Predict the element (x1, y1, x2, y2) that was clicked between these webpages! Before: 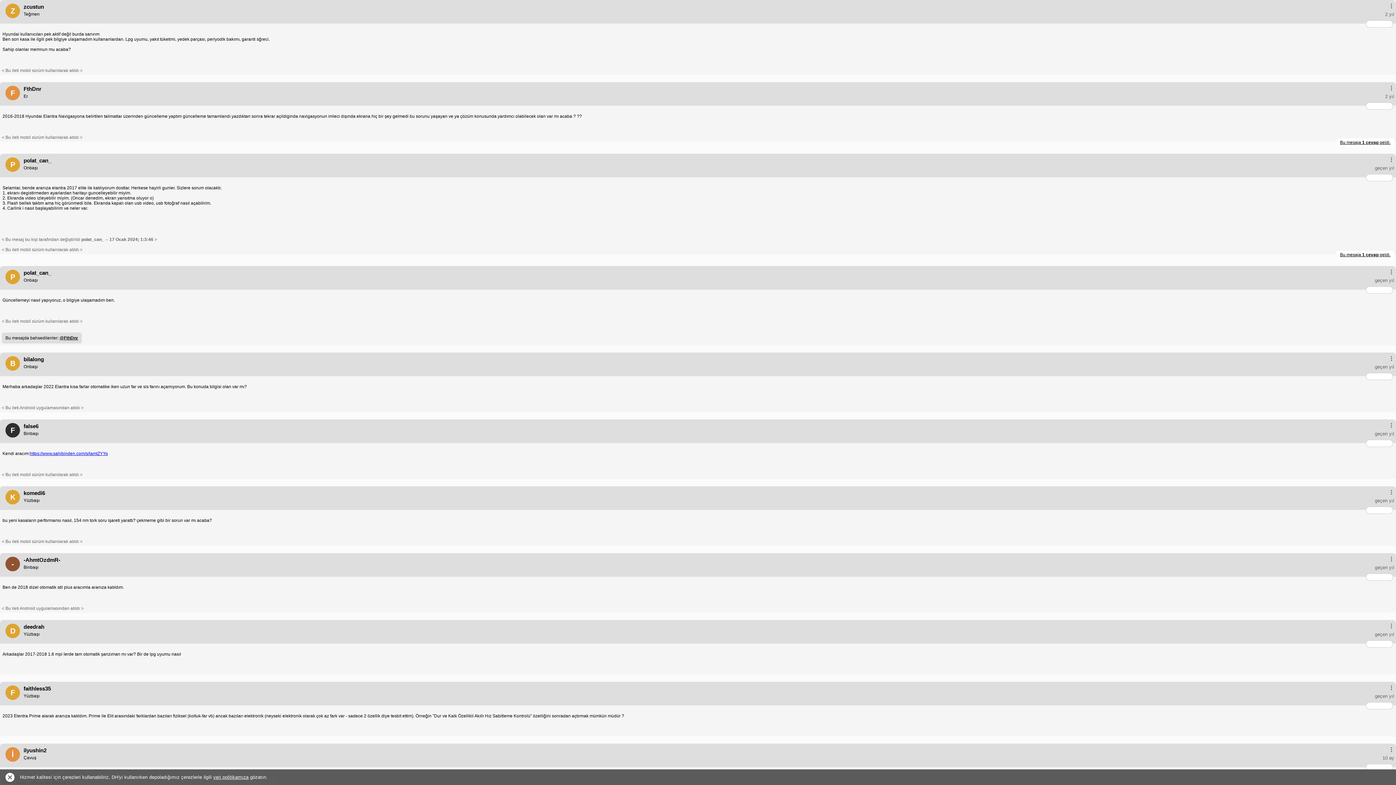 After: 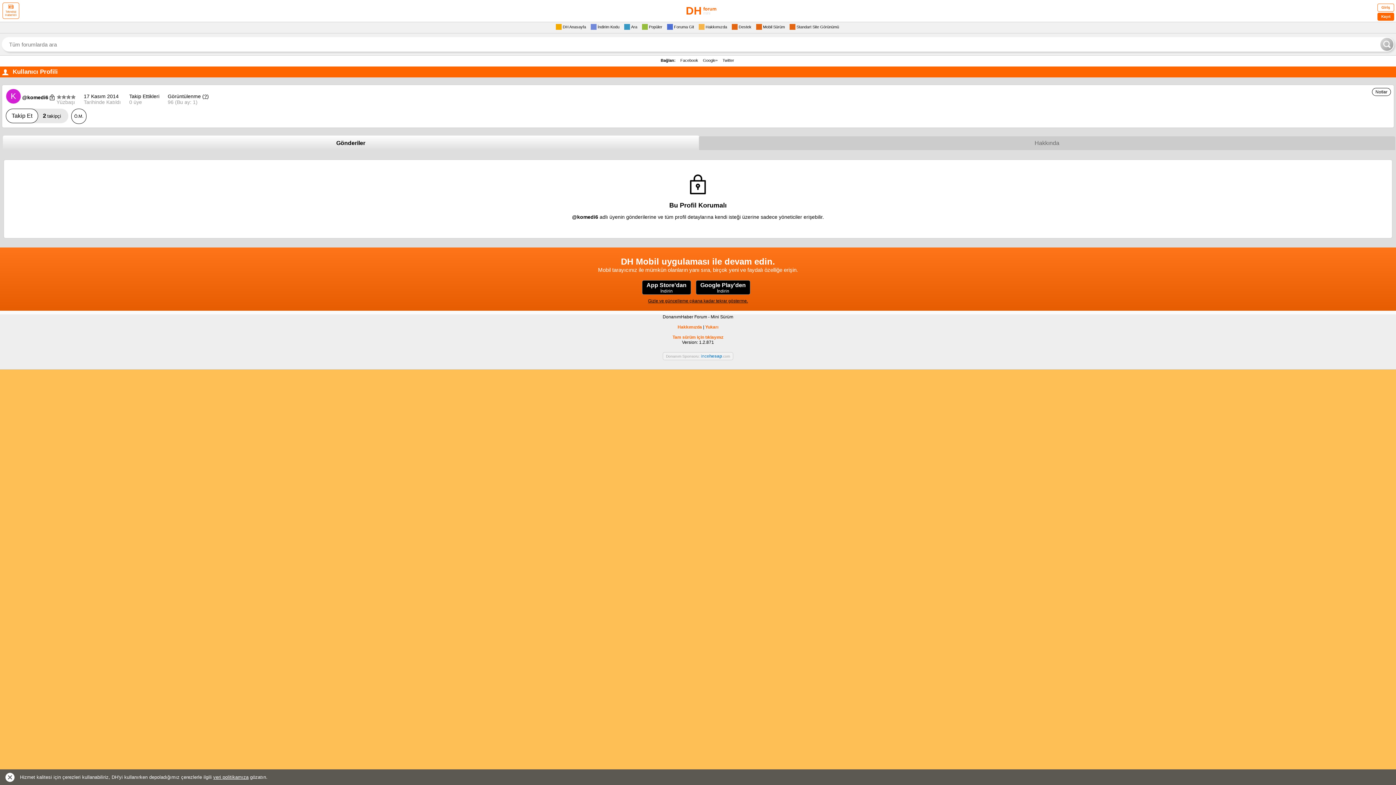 Action: label: K bbox: (5, 490, 20, 504)